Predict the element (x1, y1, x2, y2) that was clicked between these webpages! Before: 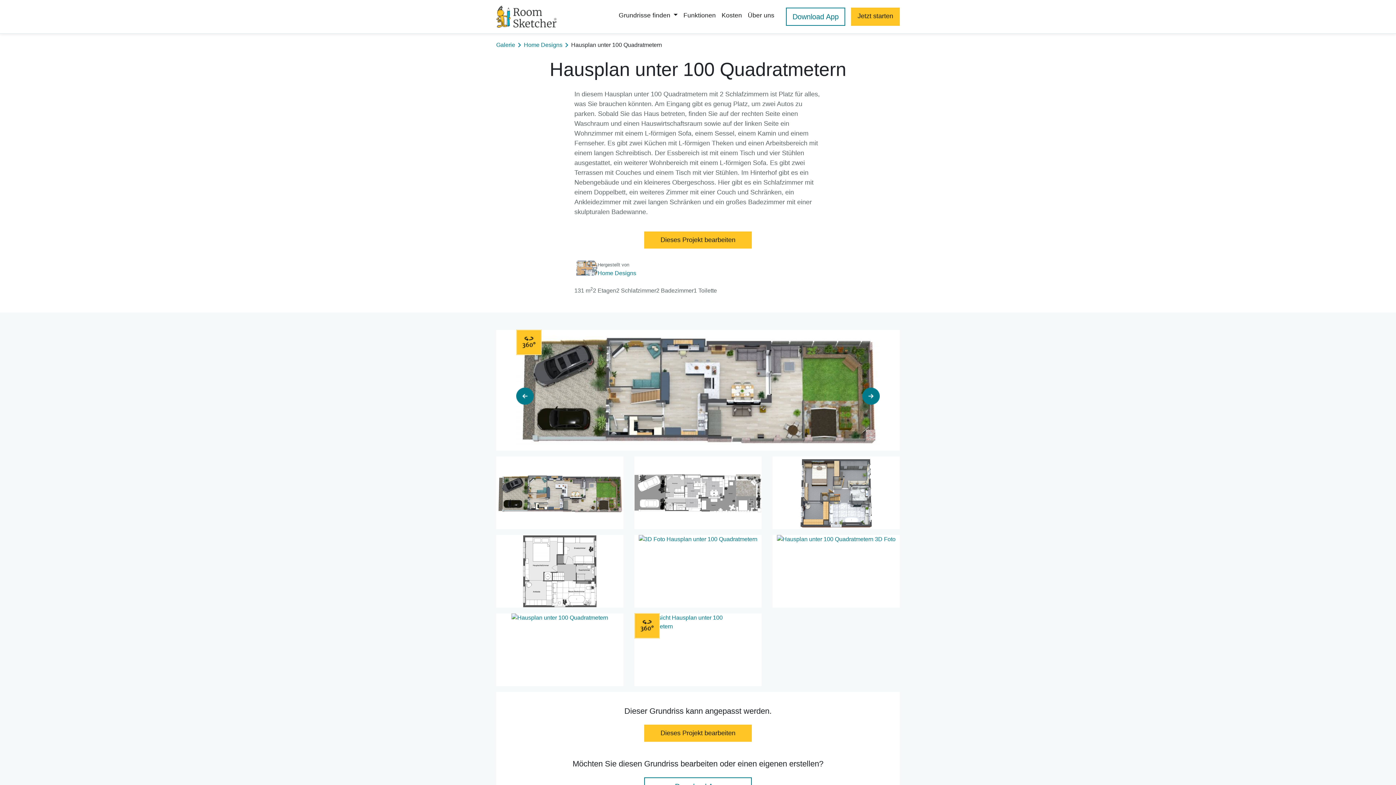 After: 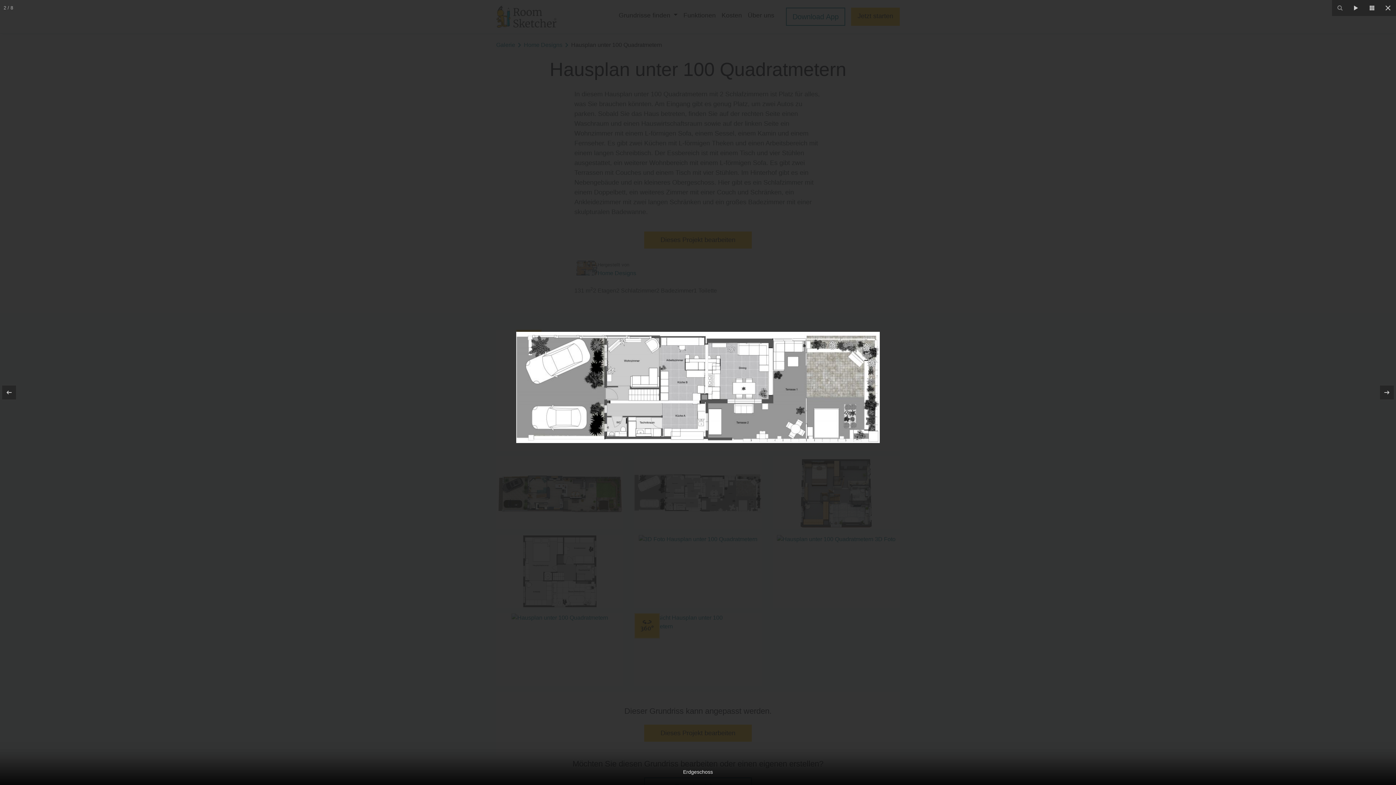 Action: bbox: (634, 456, 761, 529)